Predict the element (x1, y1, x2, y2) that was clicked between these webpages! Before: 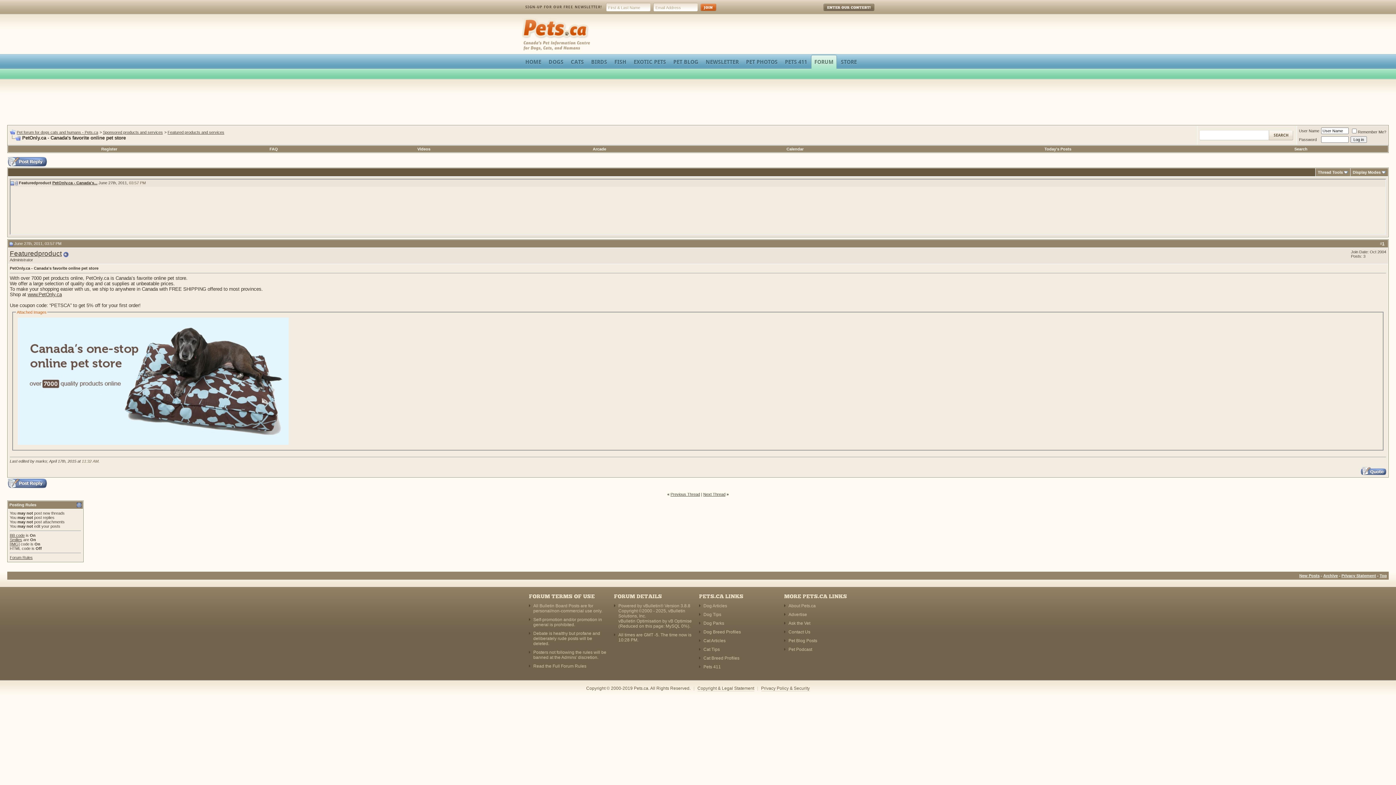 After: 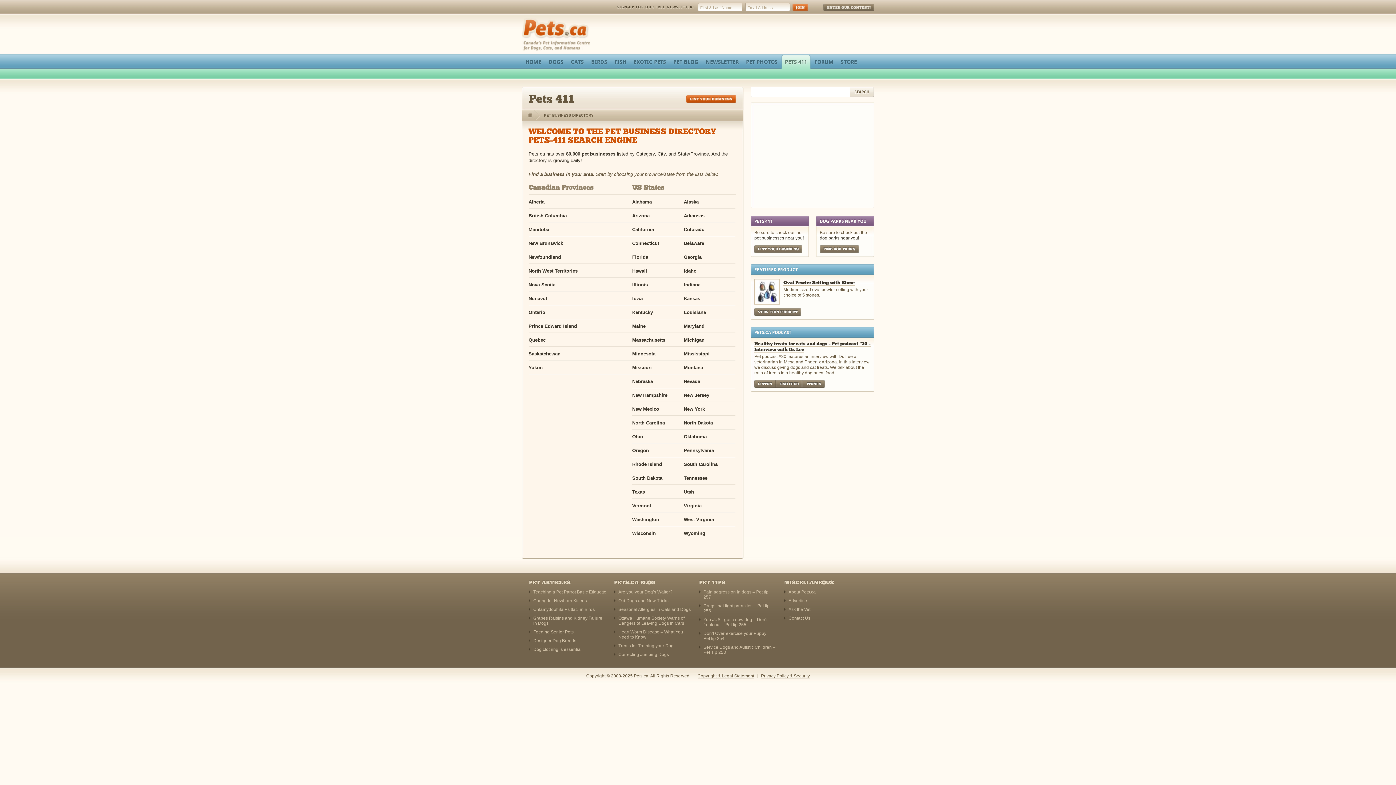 Action: bbox: (781, 54, 810, 65) label: PETS 411